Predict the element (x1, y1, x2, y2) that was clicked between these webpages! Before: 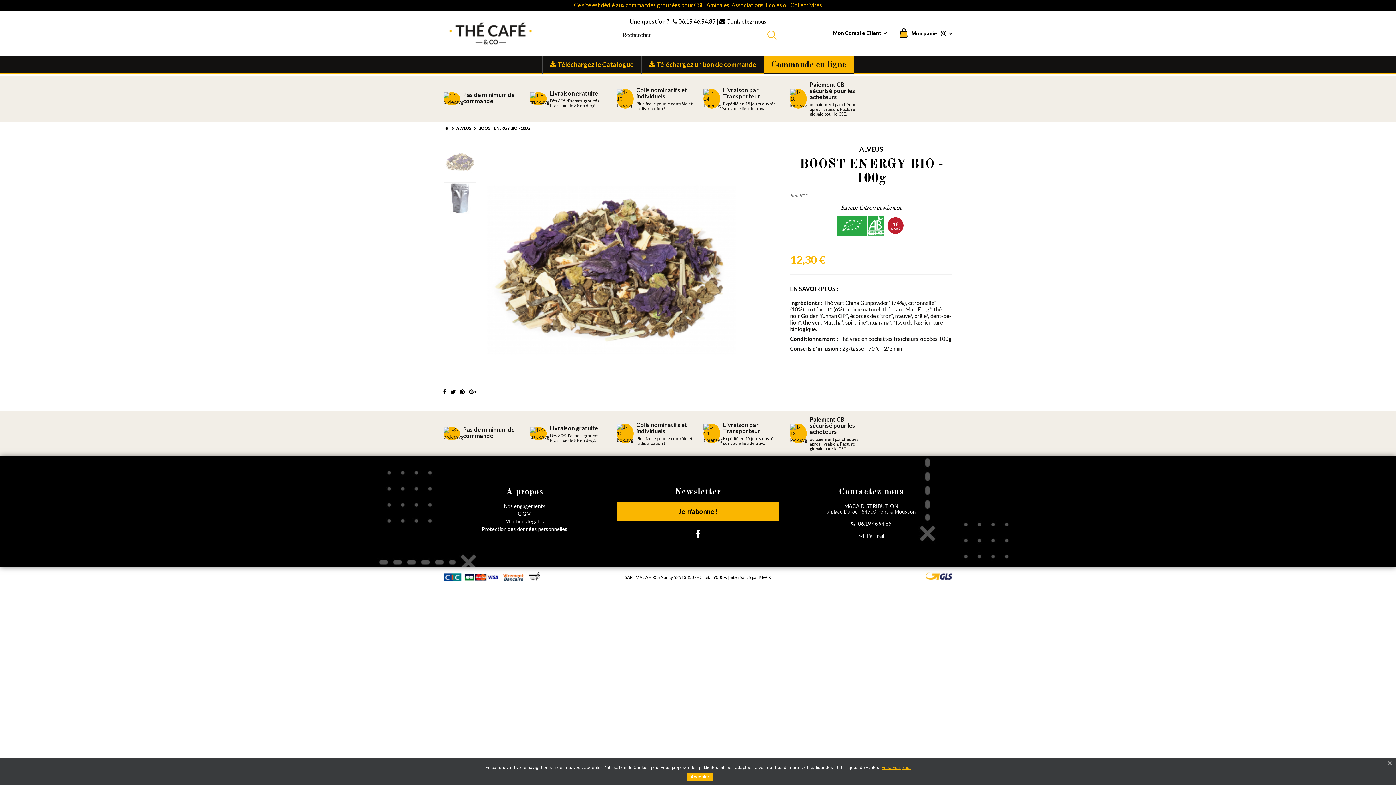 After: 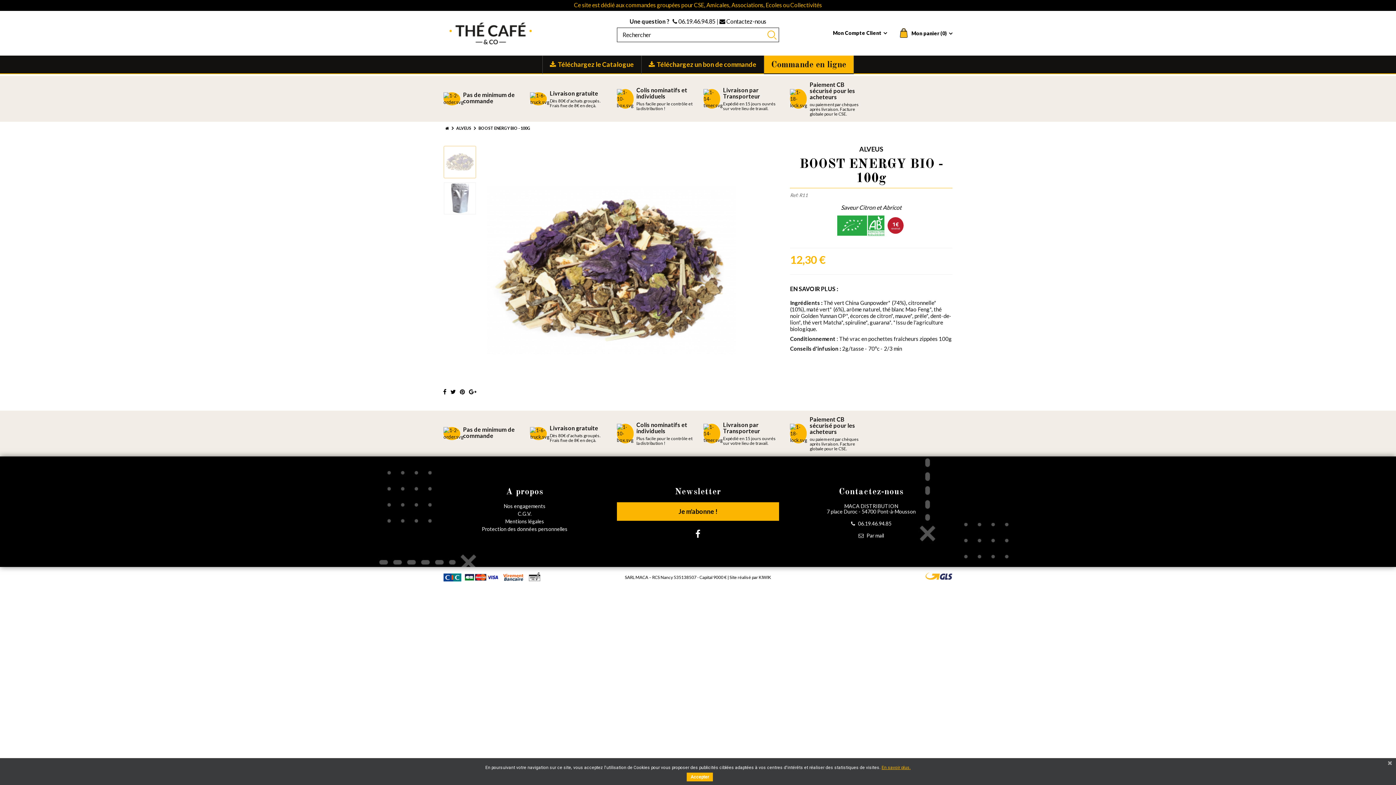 Action: bbox: (444, 146, 476, 178)